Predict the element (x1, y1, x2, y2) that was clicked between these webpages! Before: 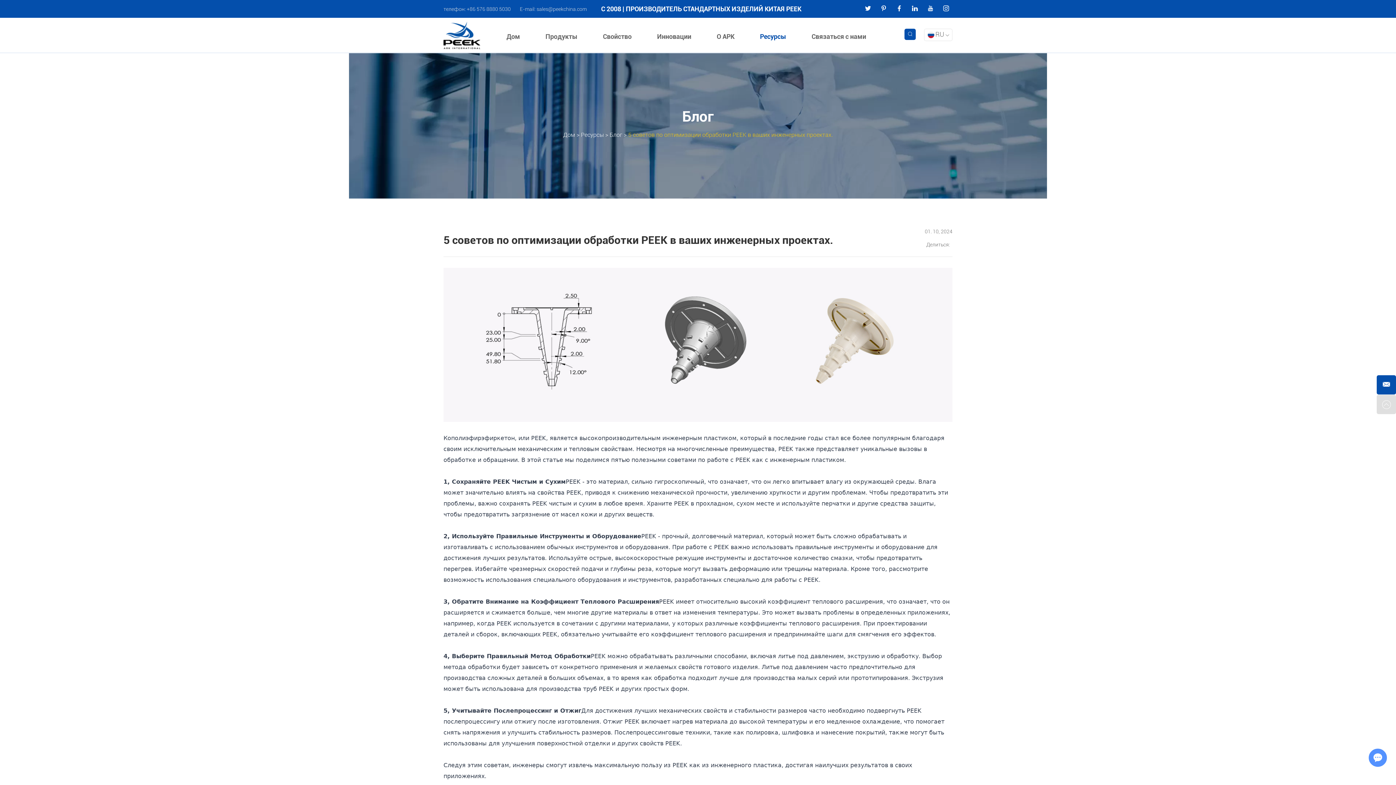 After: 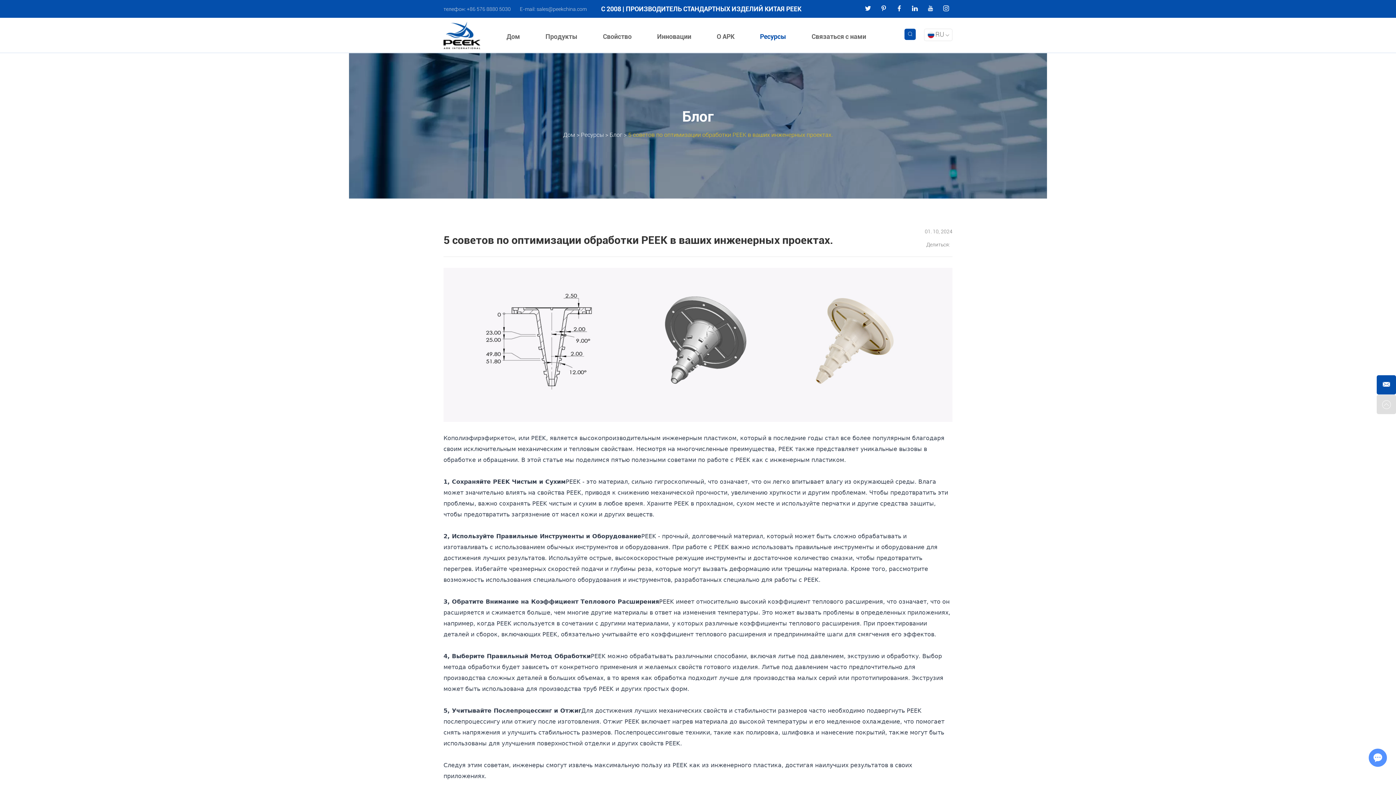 Action: bbox: (1377, 375, 1396, 394)